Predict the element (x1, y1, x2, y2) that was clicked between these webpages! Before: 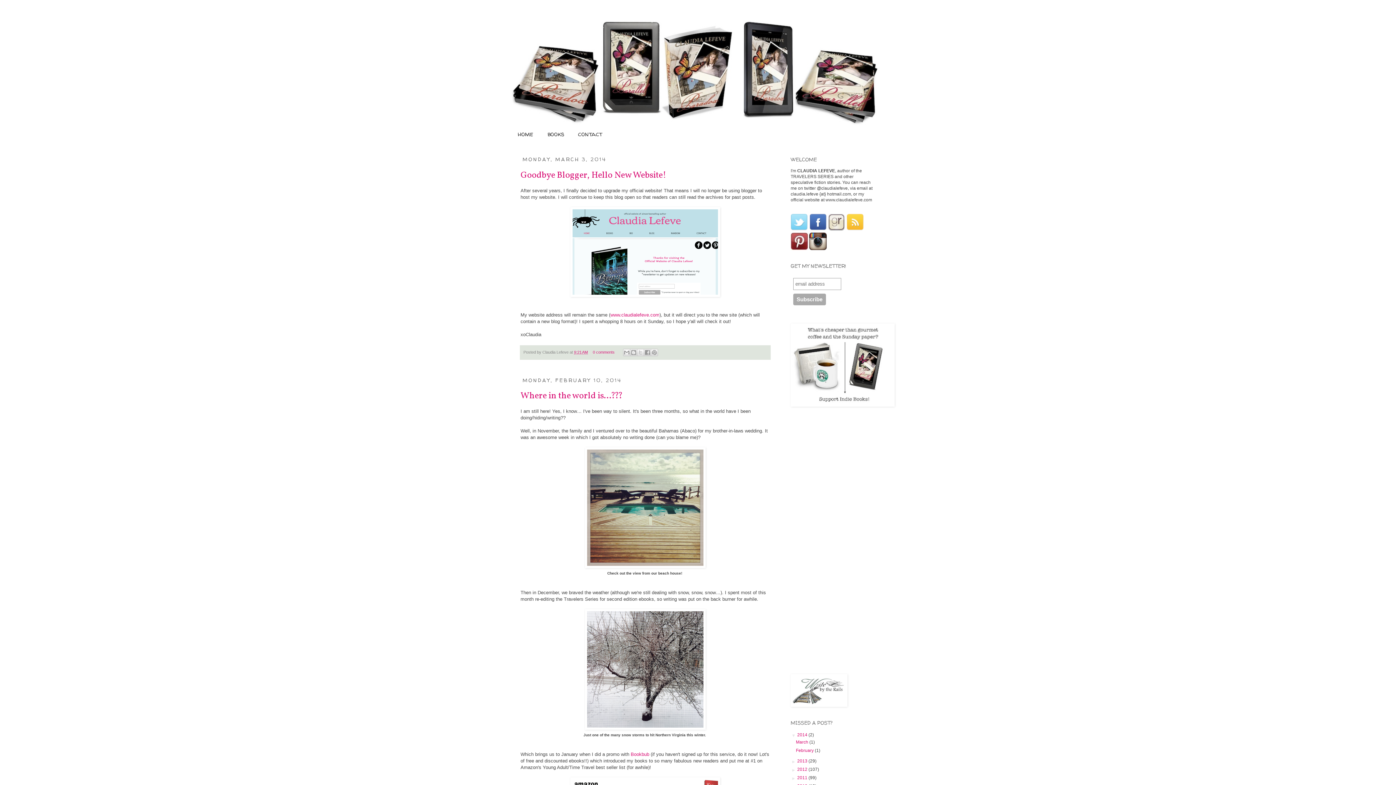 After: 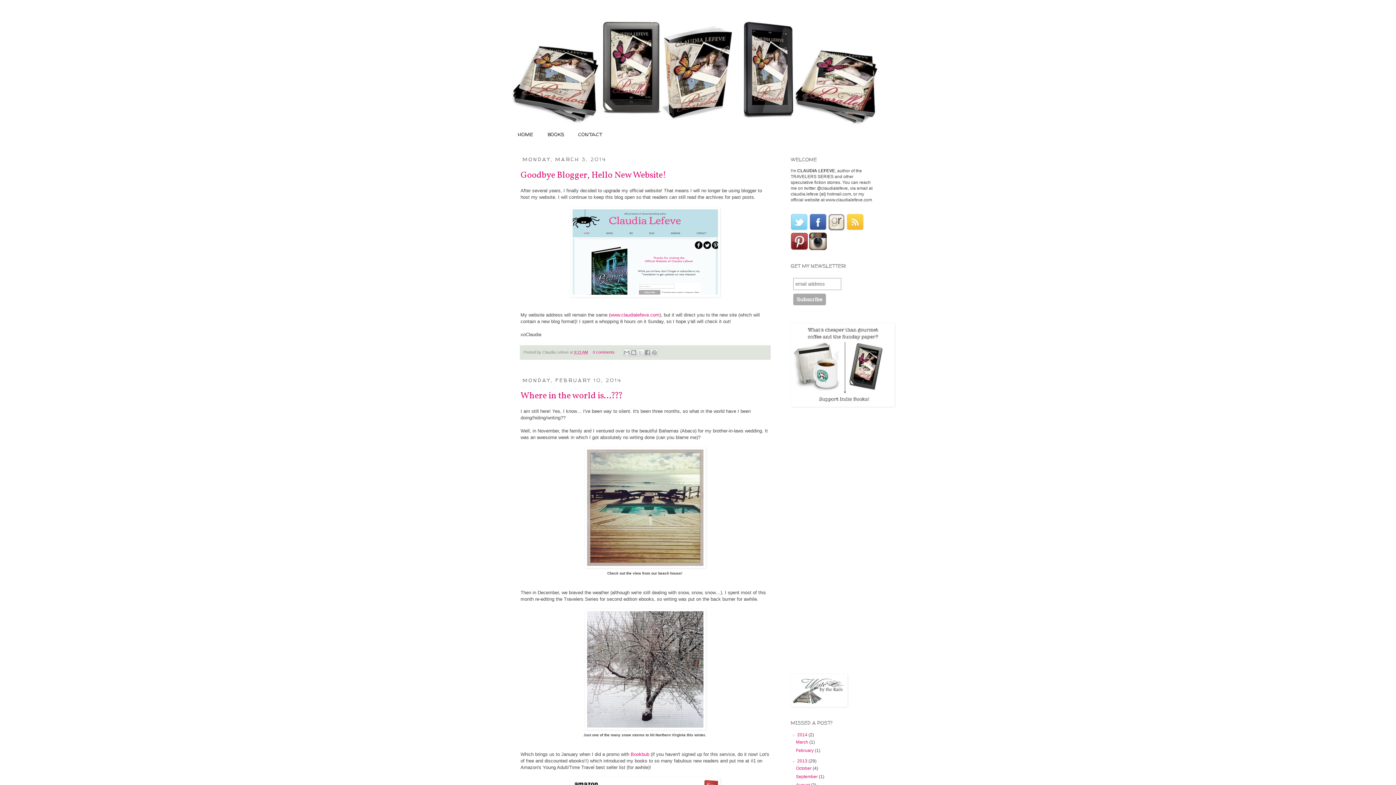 Action: bbox: (790, 758, 797, 763) label: ►  